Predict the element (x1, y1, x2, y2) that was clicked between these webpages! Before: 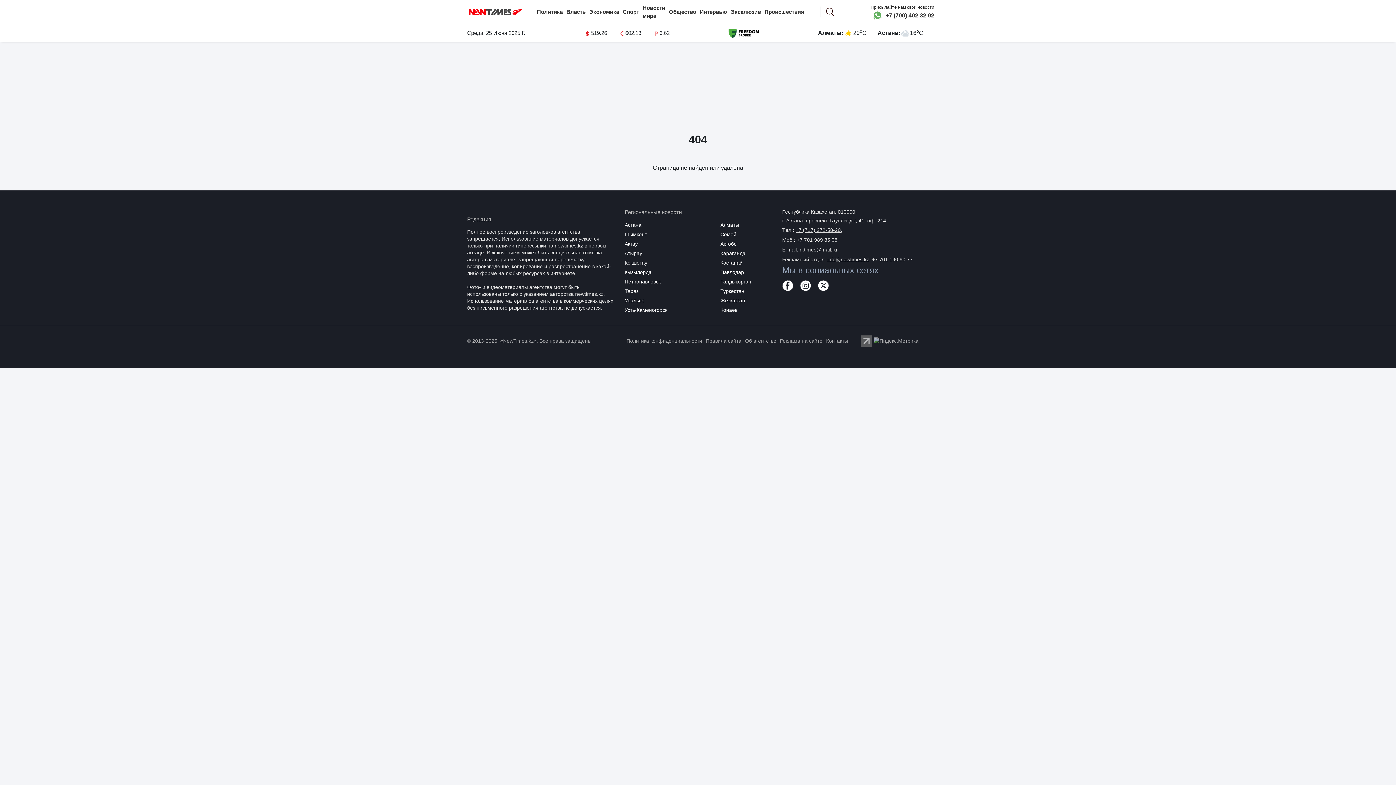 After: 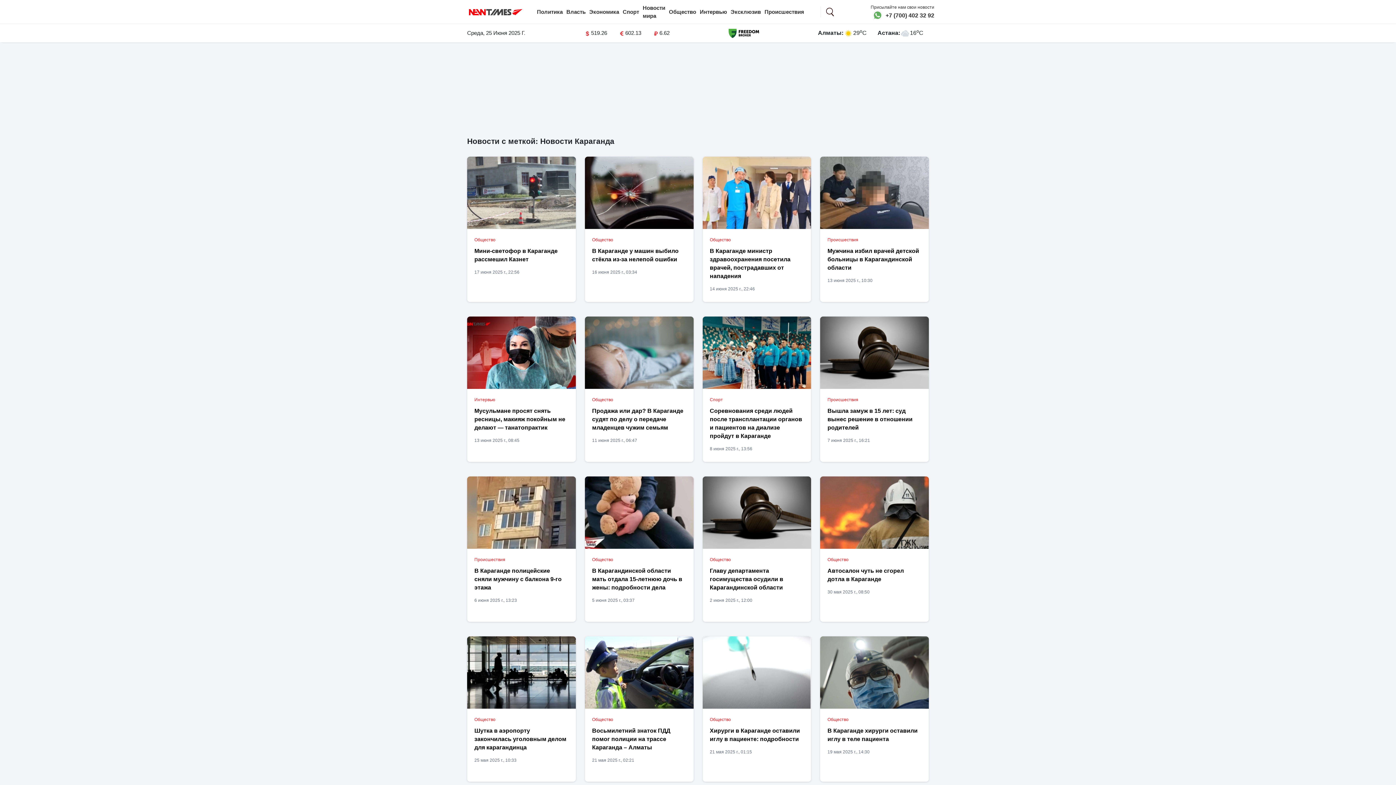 Action: label: Караганда bbox: (720, 250, 745, 256)